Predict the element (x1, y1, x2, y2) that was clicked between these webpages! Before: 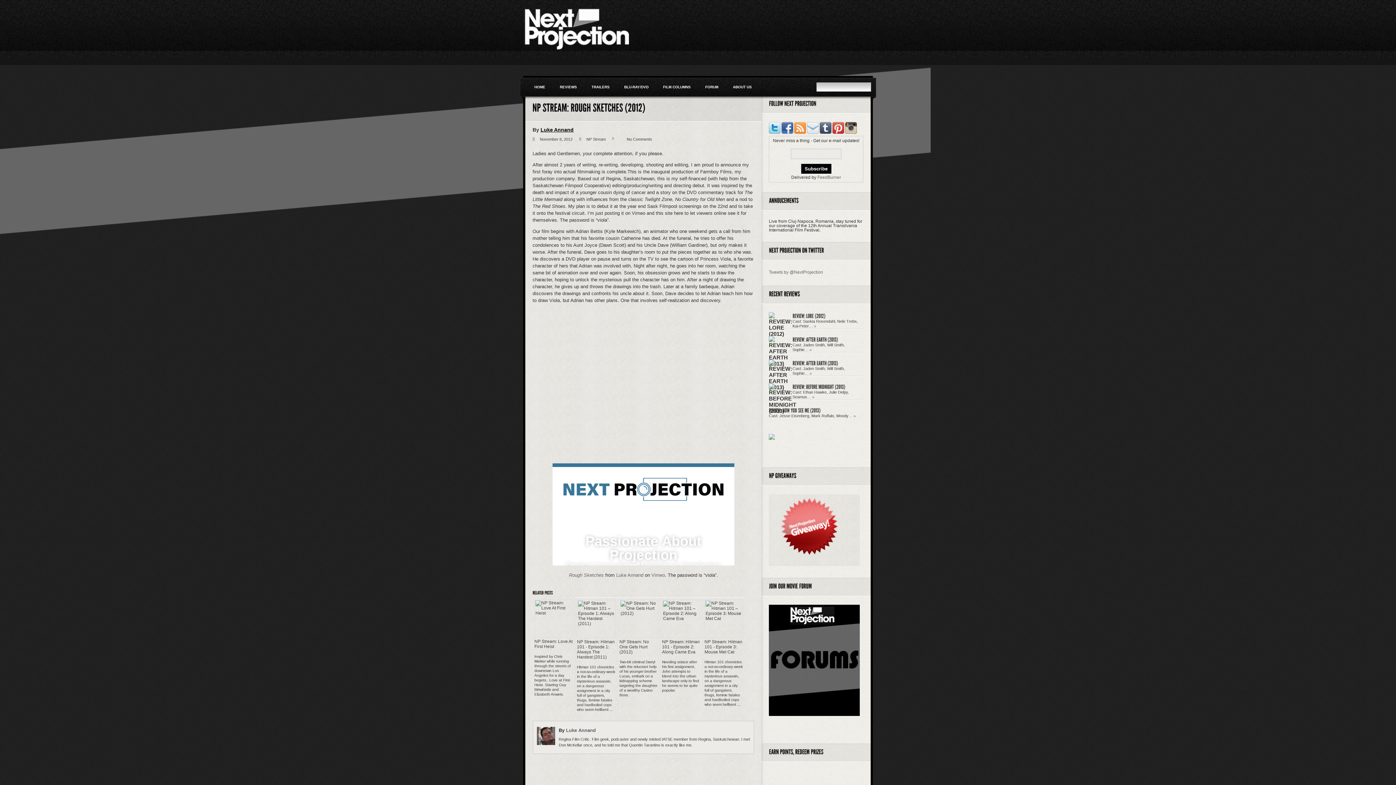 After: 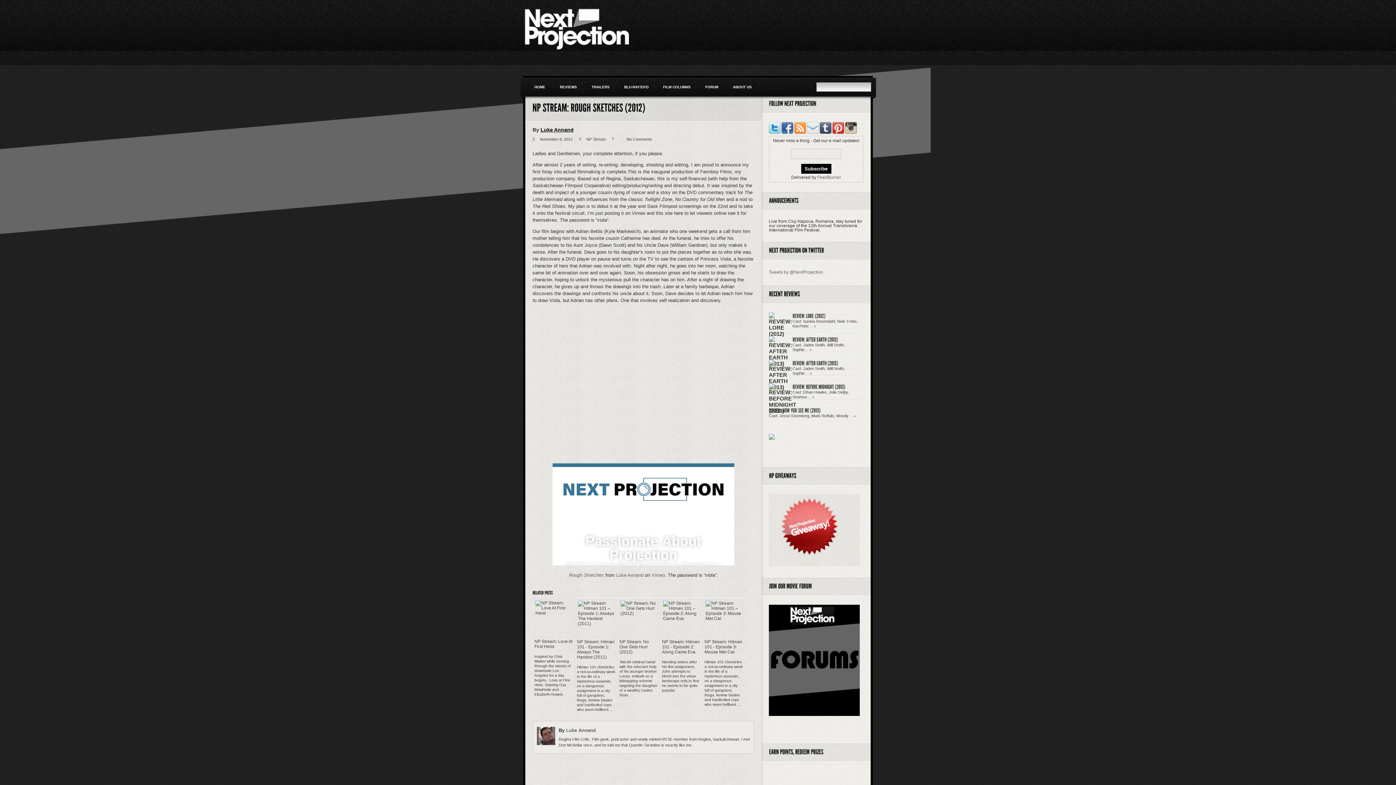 Action: bbox: (807, 129, 818, 134)